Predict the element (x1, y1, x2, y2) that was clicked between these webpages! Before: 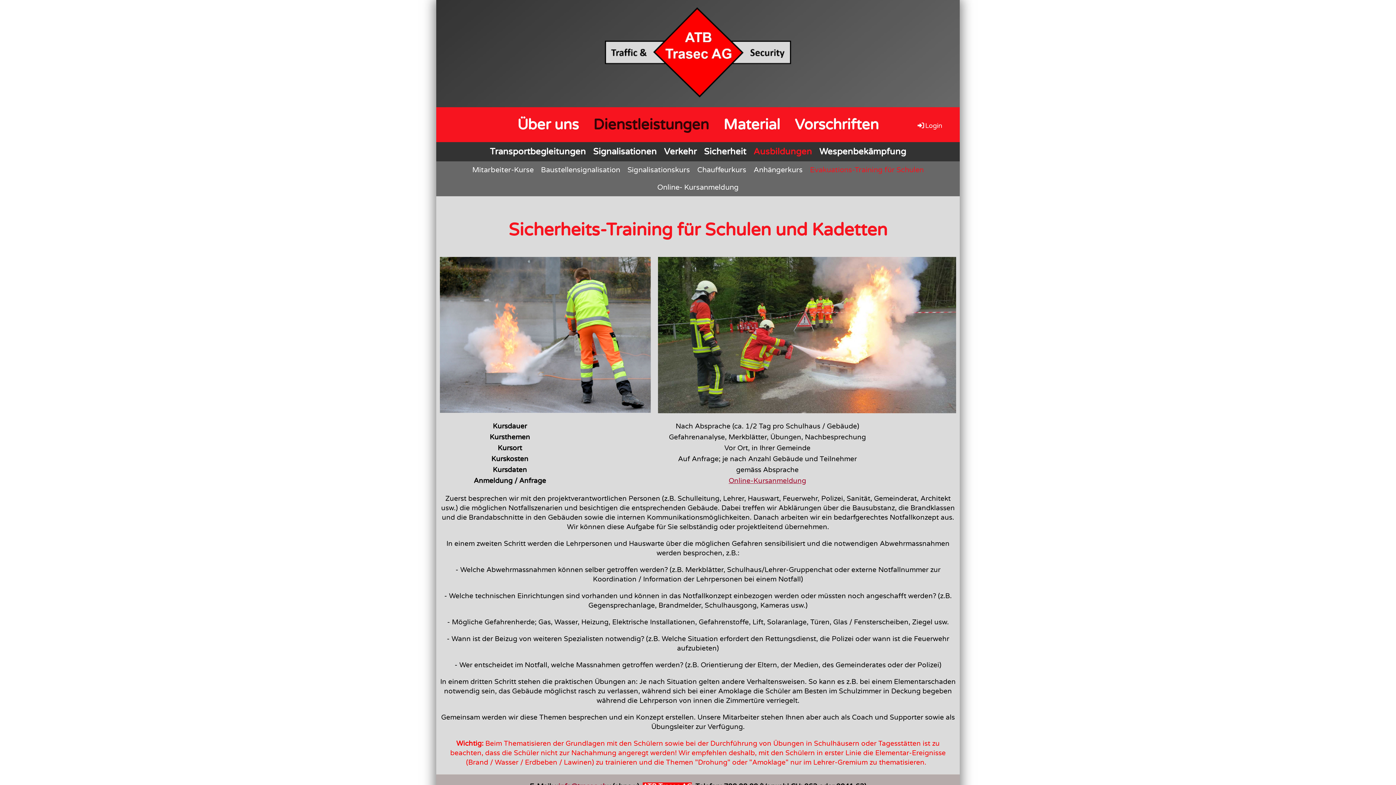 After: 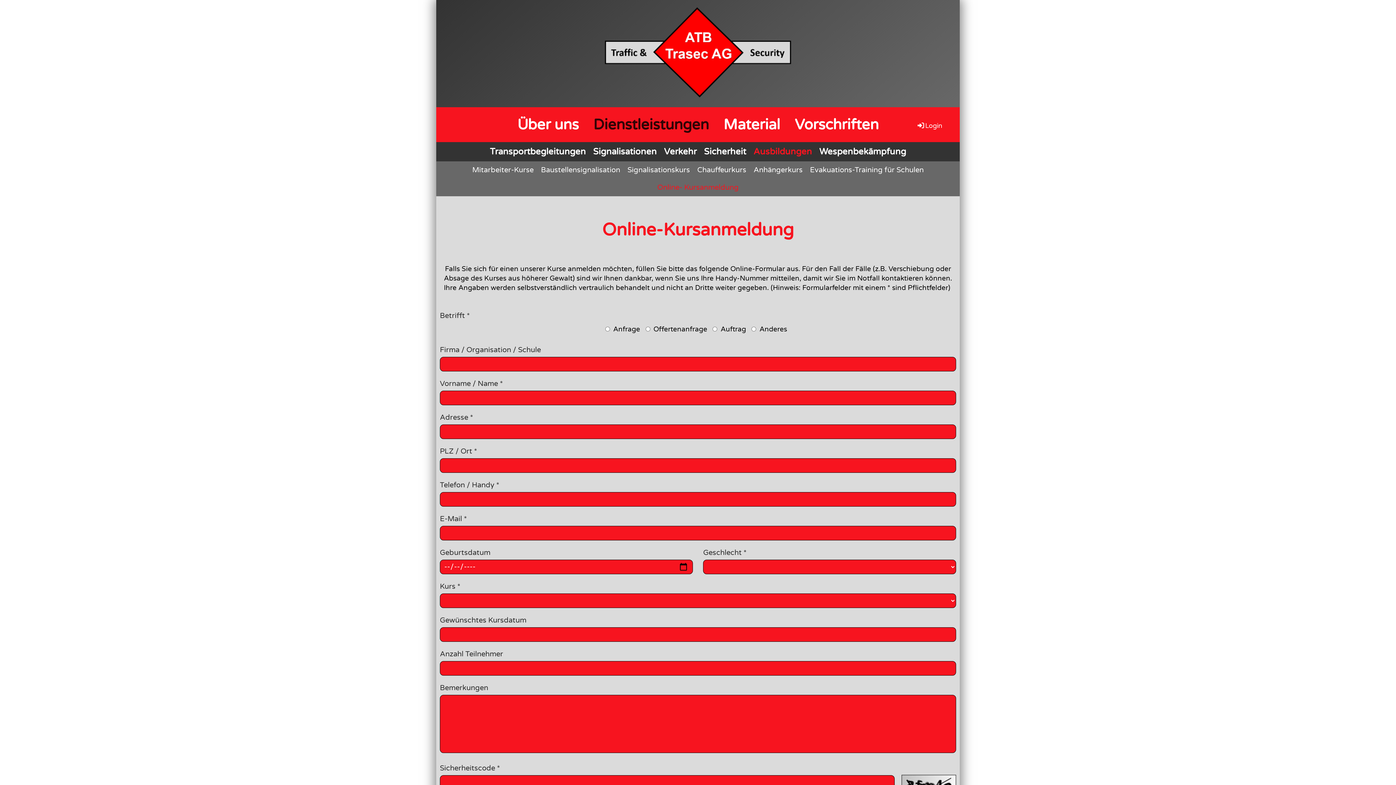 Action: bbox: (653, 178, 742, 196) label: Online- Kursanmeldung